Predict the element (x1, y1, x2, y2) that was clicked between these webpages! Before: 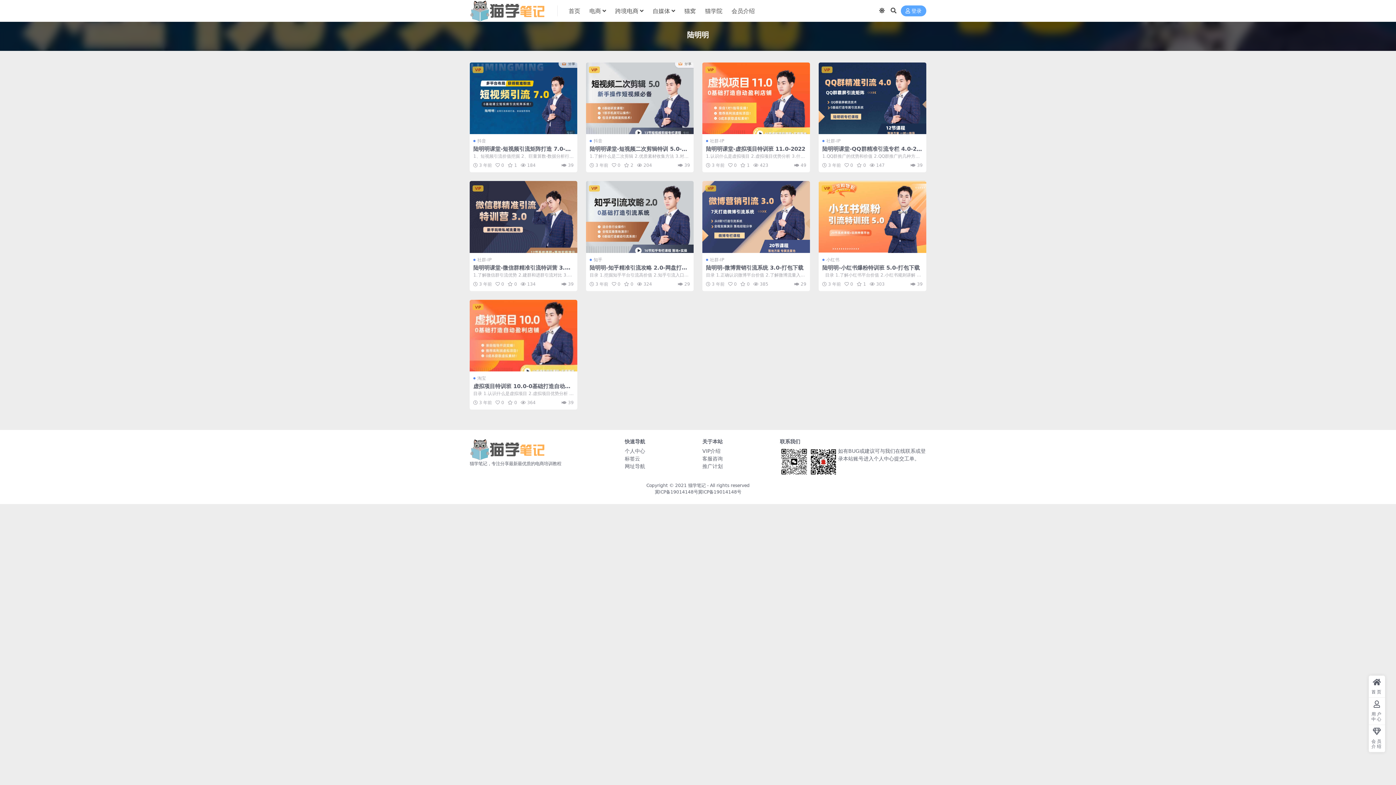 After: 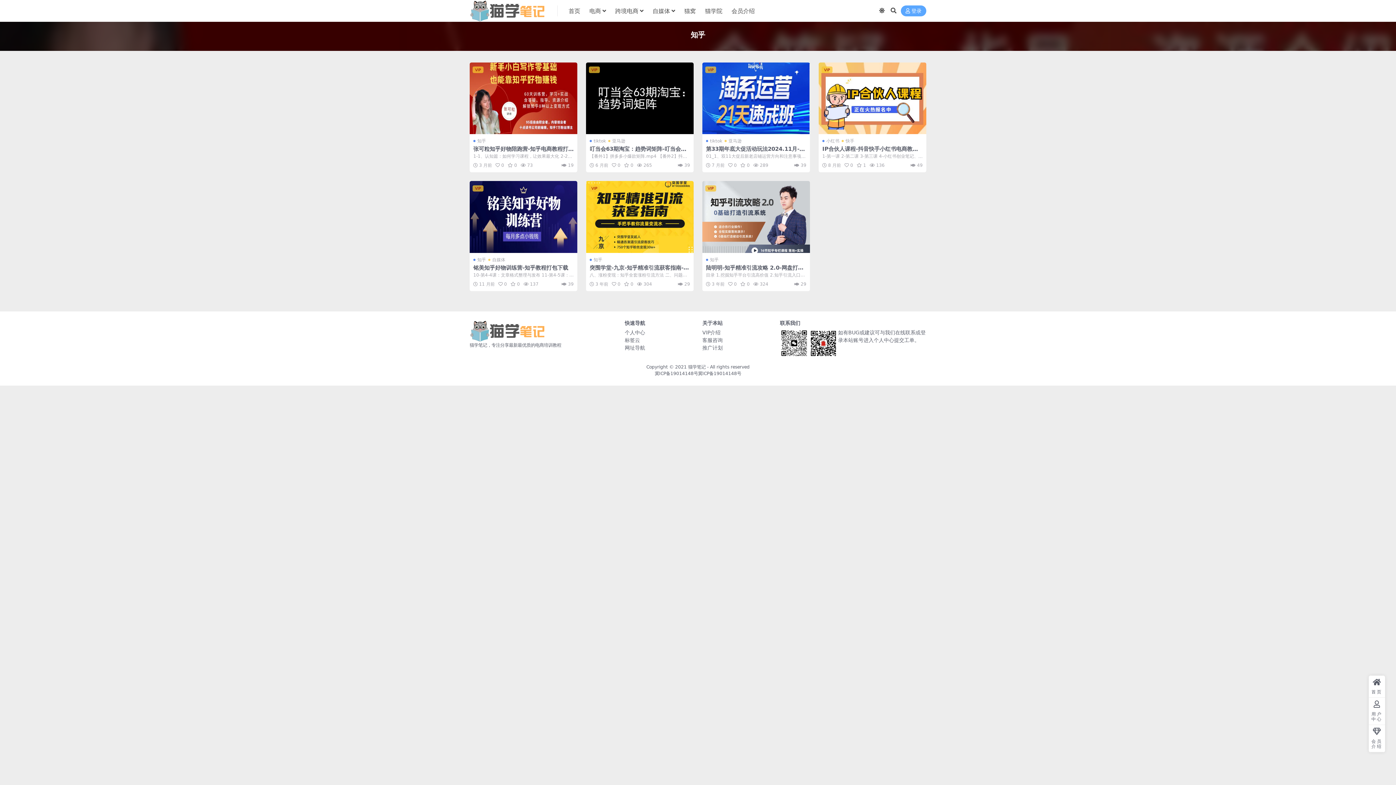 Action: bbox: (589, 256, 602, 263) label: 知乎